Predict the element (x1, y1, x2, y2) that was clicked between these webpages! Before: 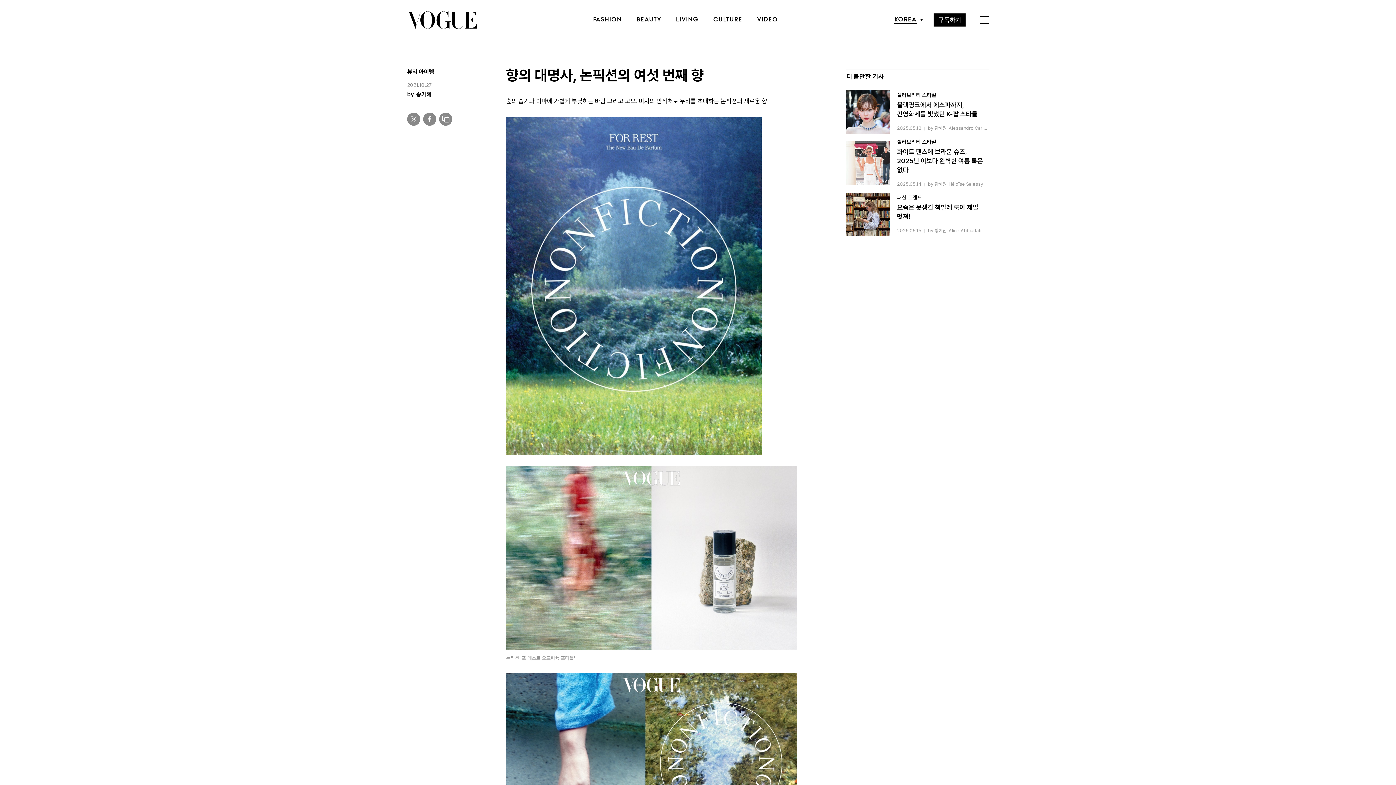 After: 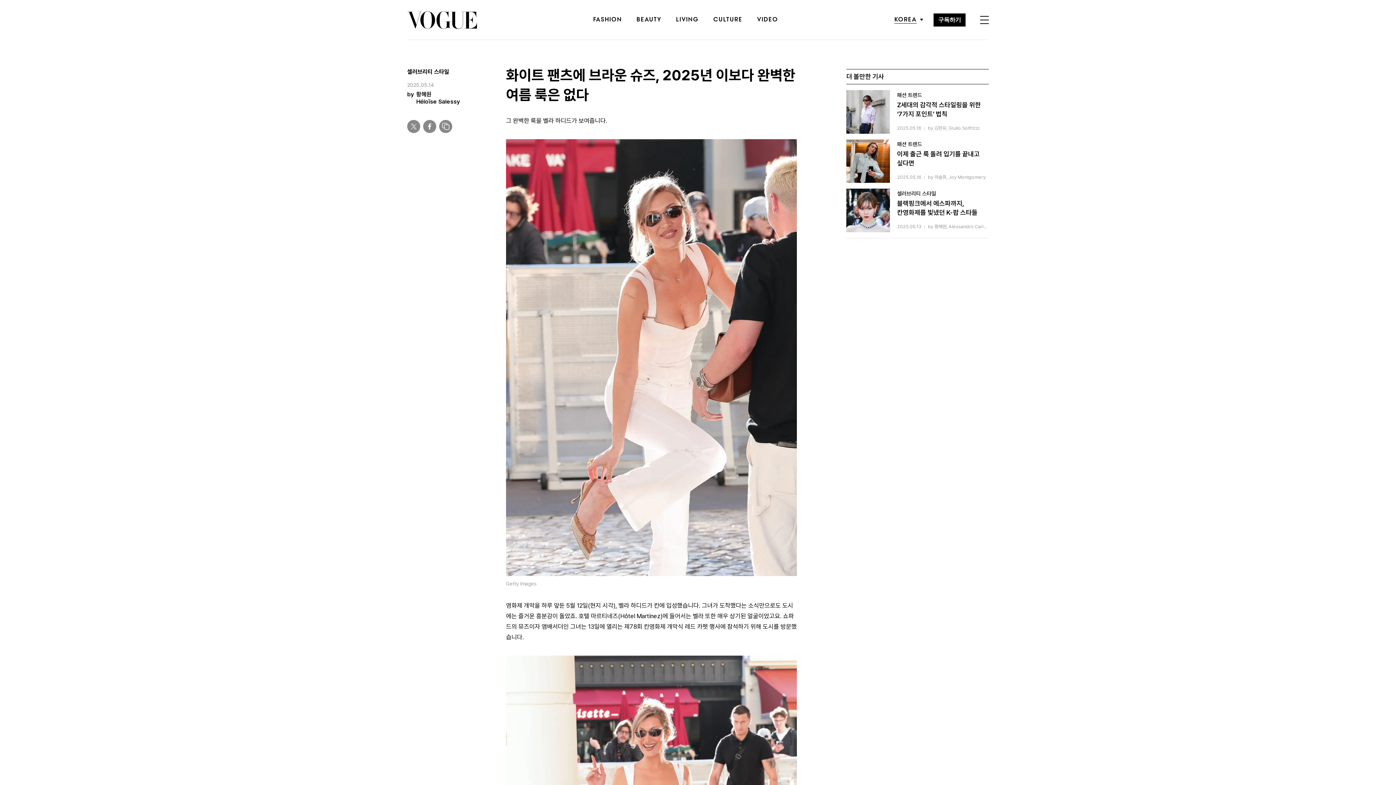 Action: bbox: (846, 139, 989, 187) label: 셀러브리티 스타일

화이트 팬츠에 브라운 슈즈, 2025년 이보다 완벽한 여름 룩은 없다

2025.05.14
by 황혜원, Héloïse Salessy